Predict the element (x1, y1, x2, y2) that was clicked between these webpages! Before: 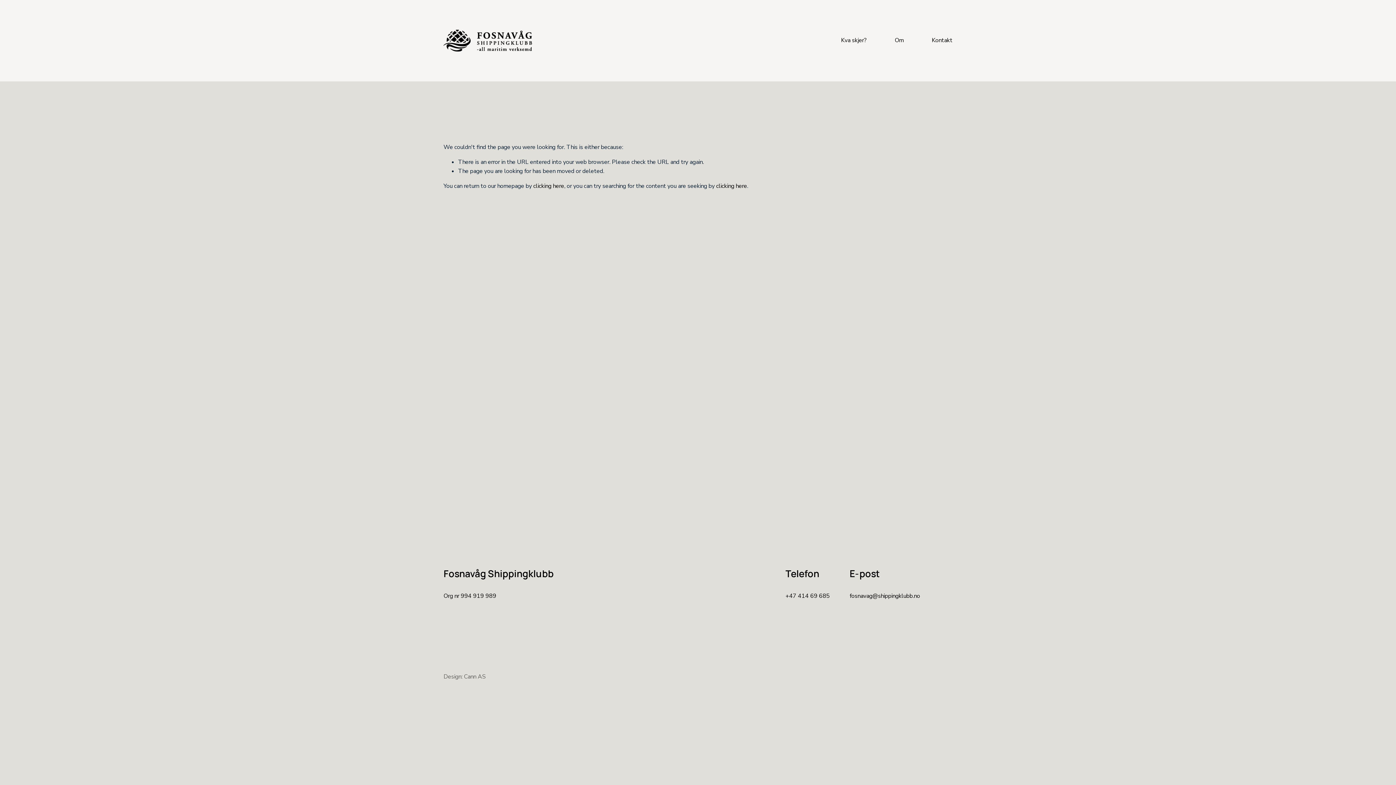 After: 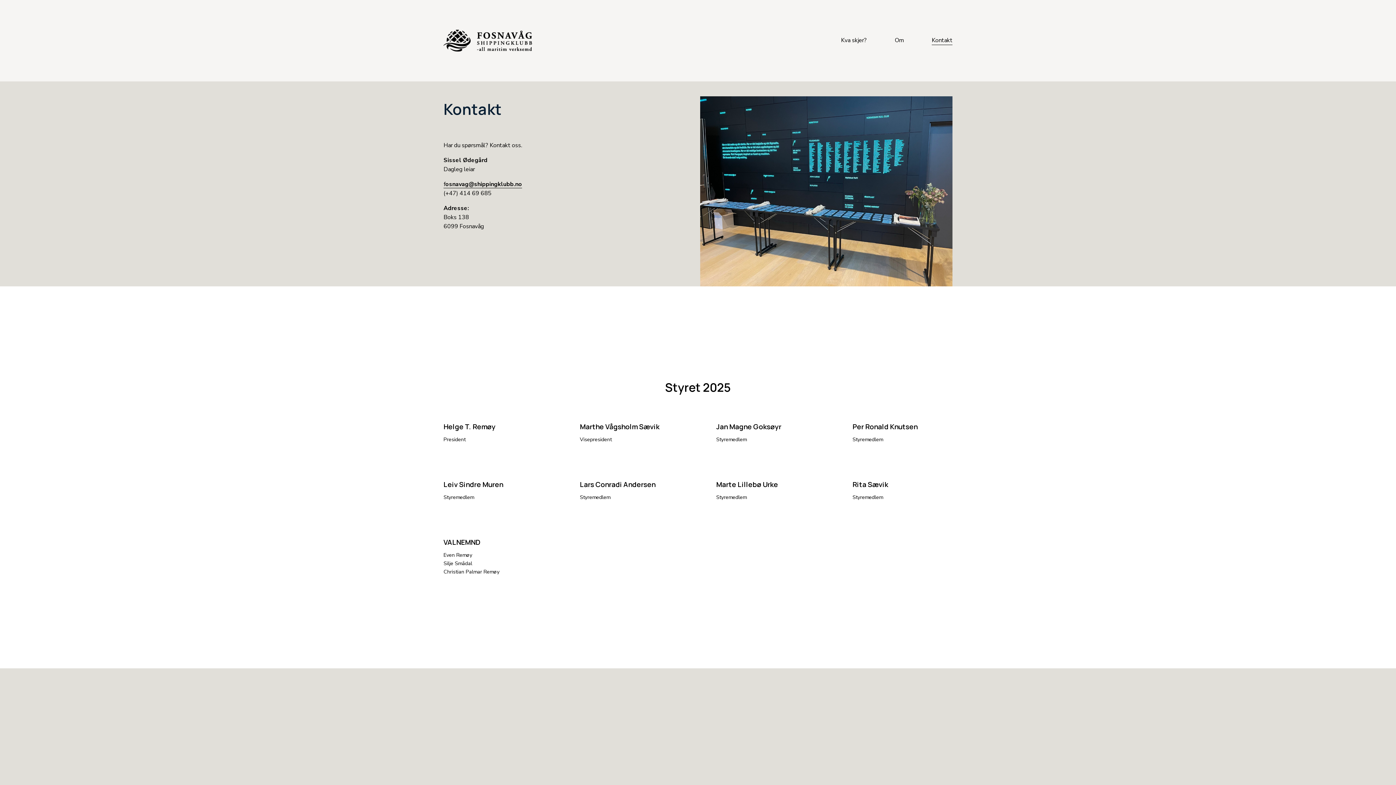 Action: label: Kontakt bbox: (932, 35, 952, 45)